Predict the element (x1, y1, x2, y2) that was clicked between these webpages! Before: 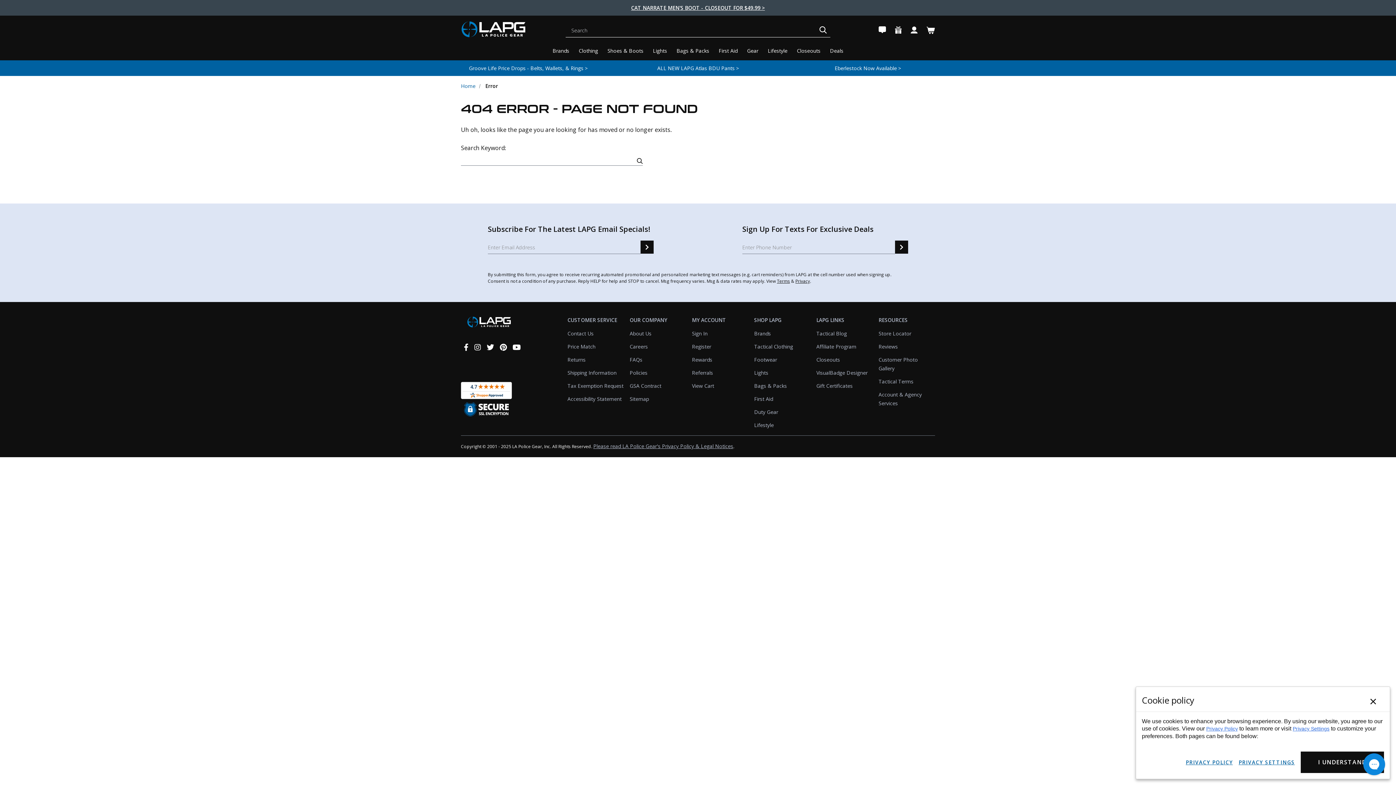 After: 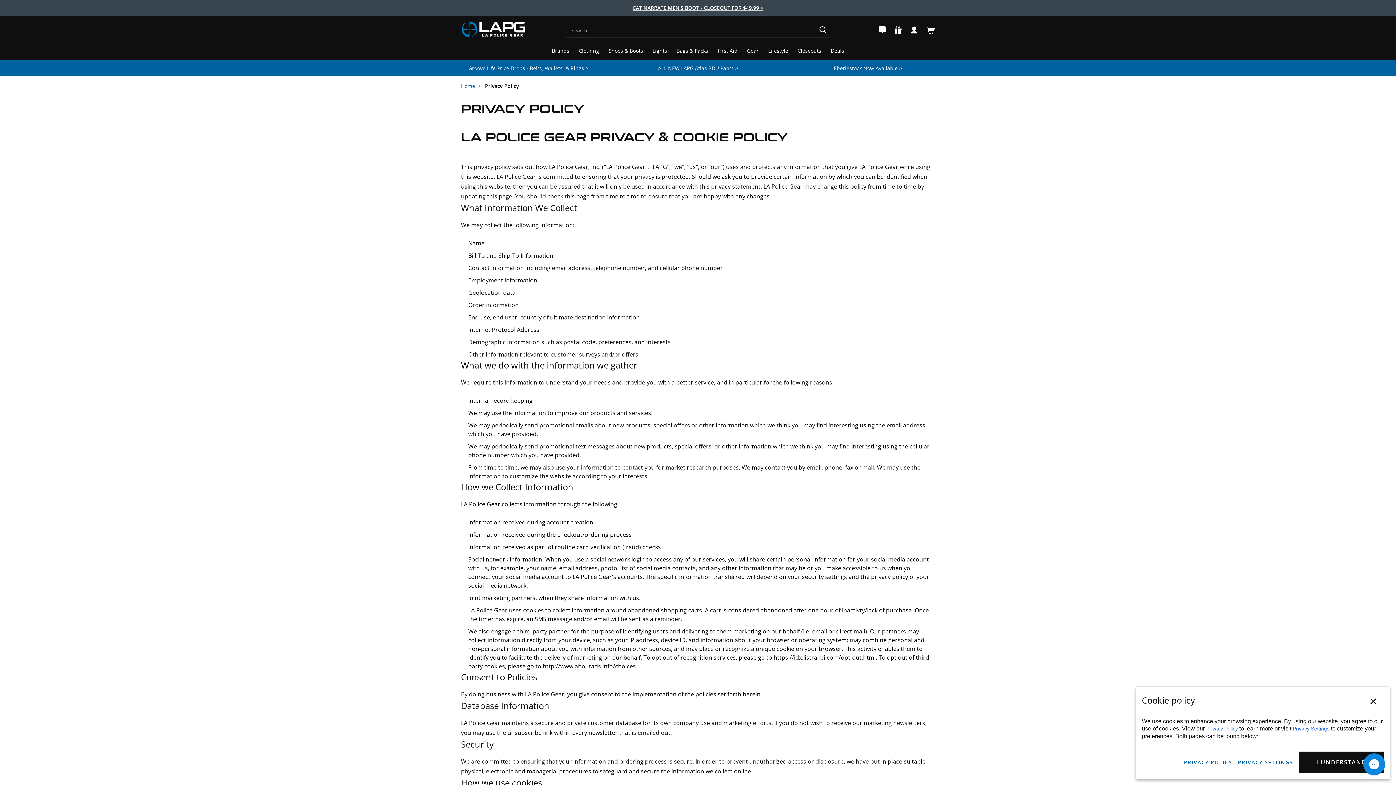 Action: label: Privacy bbox: (795, 278, 810, 284)